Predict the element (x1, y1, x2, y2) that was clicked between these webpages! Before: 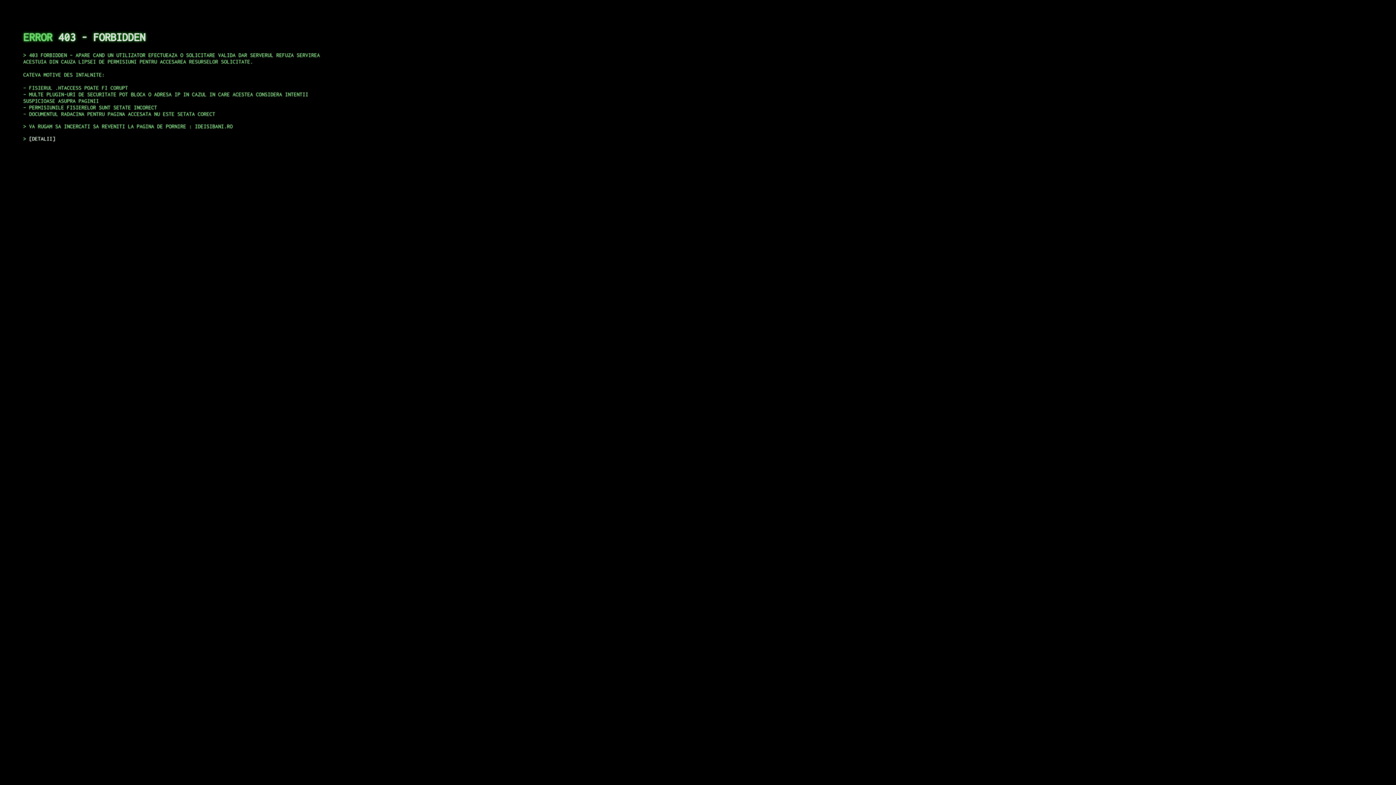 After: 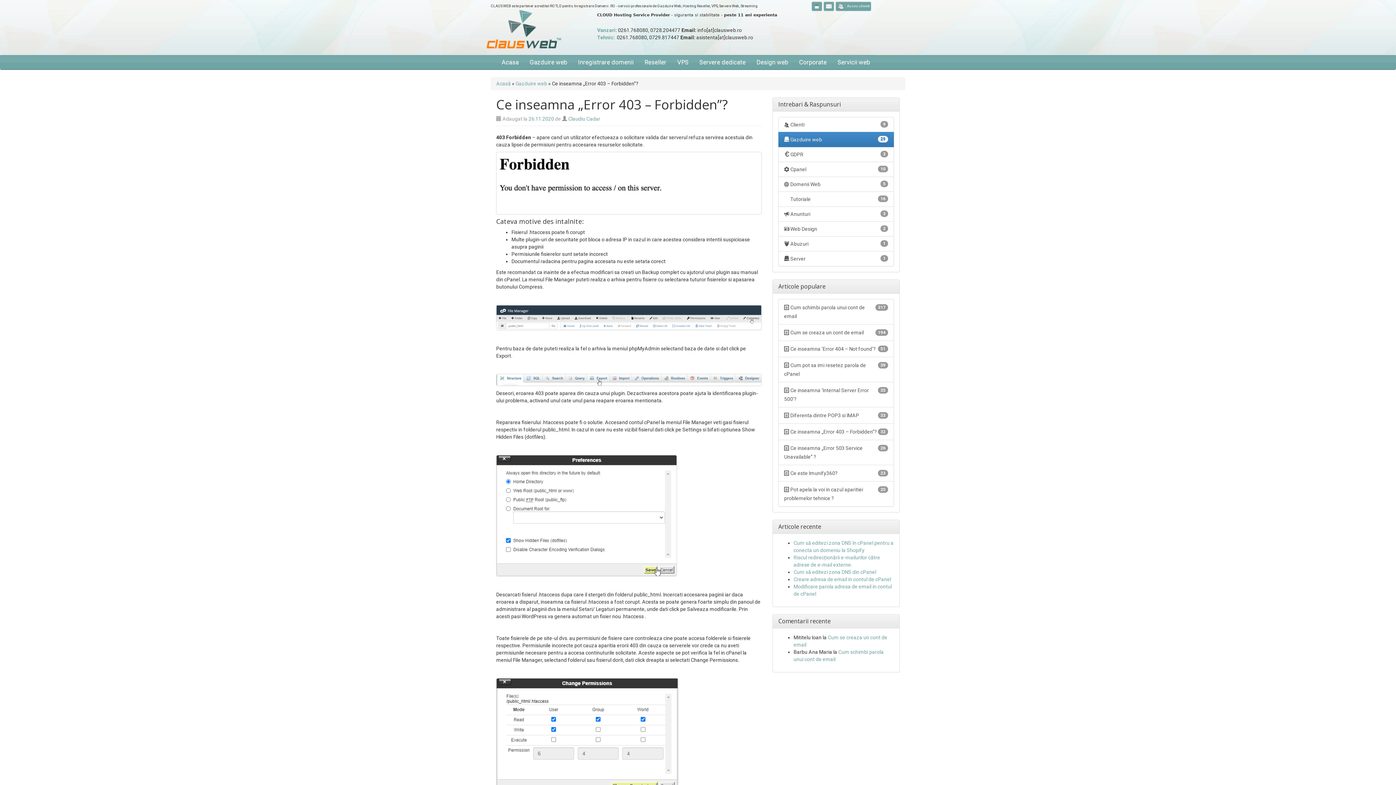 Action: bbox: (29, 135, 55, 141) label: DETALII